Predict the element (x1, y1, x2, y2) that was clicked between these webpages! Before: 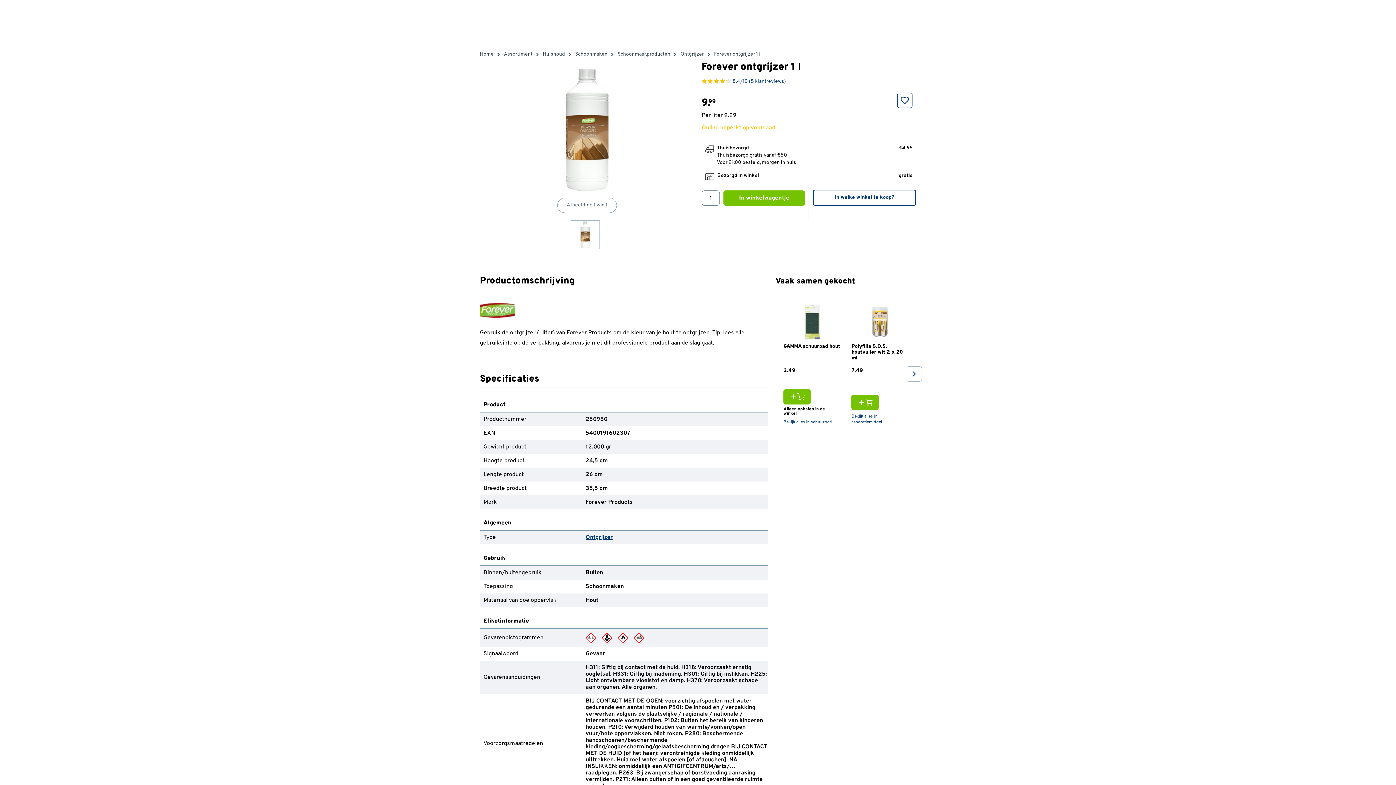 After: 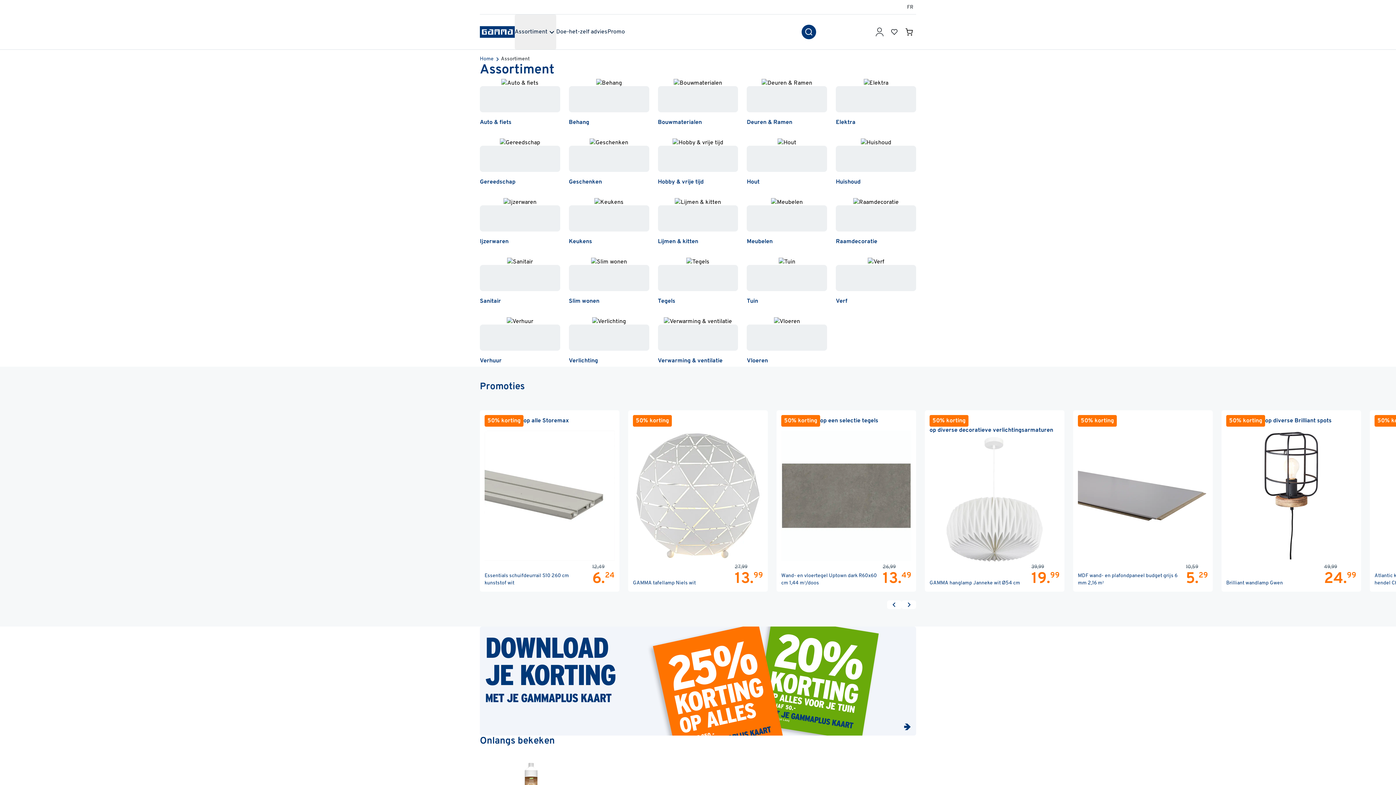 Action: label: Assortiment bbox: (504, 49, 532, 59)